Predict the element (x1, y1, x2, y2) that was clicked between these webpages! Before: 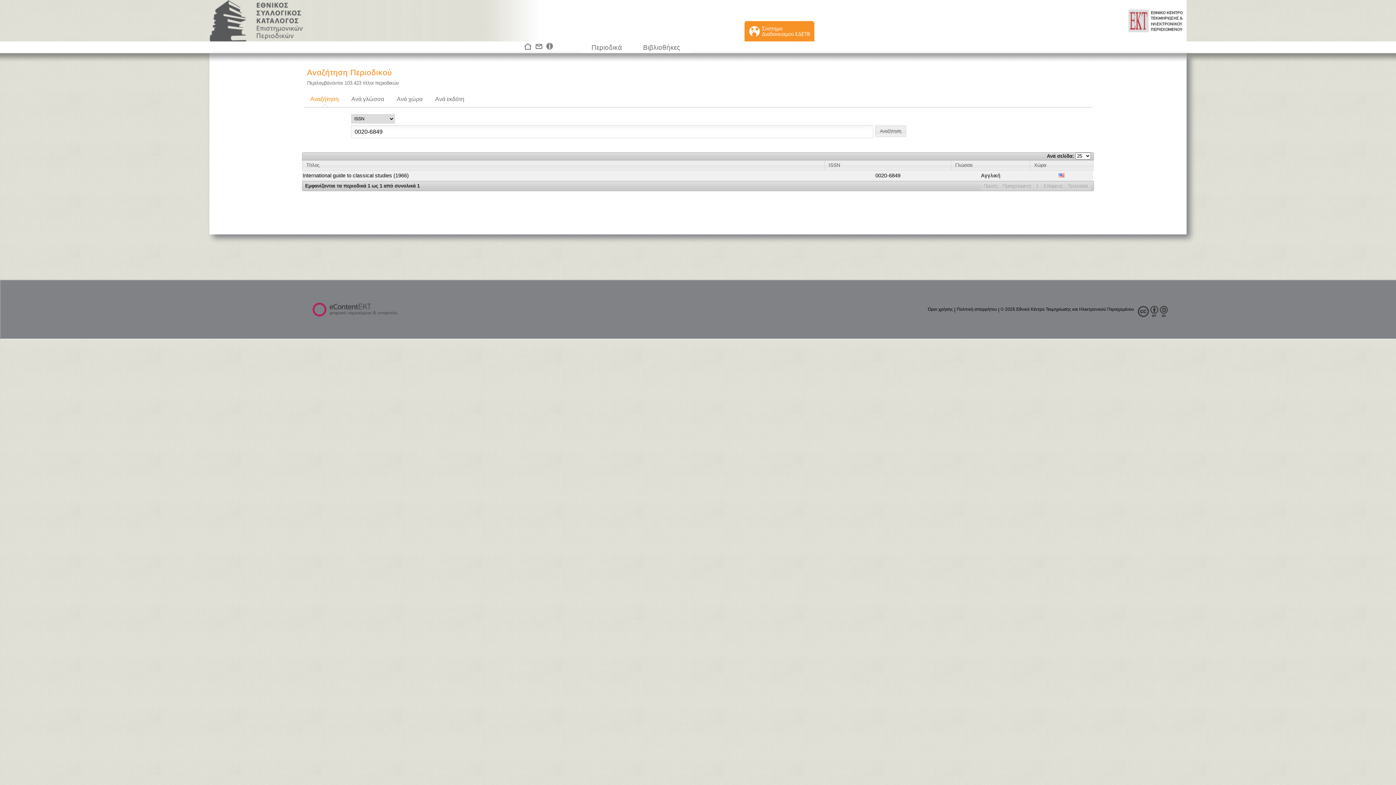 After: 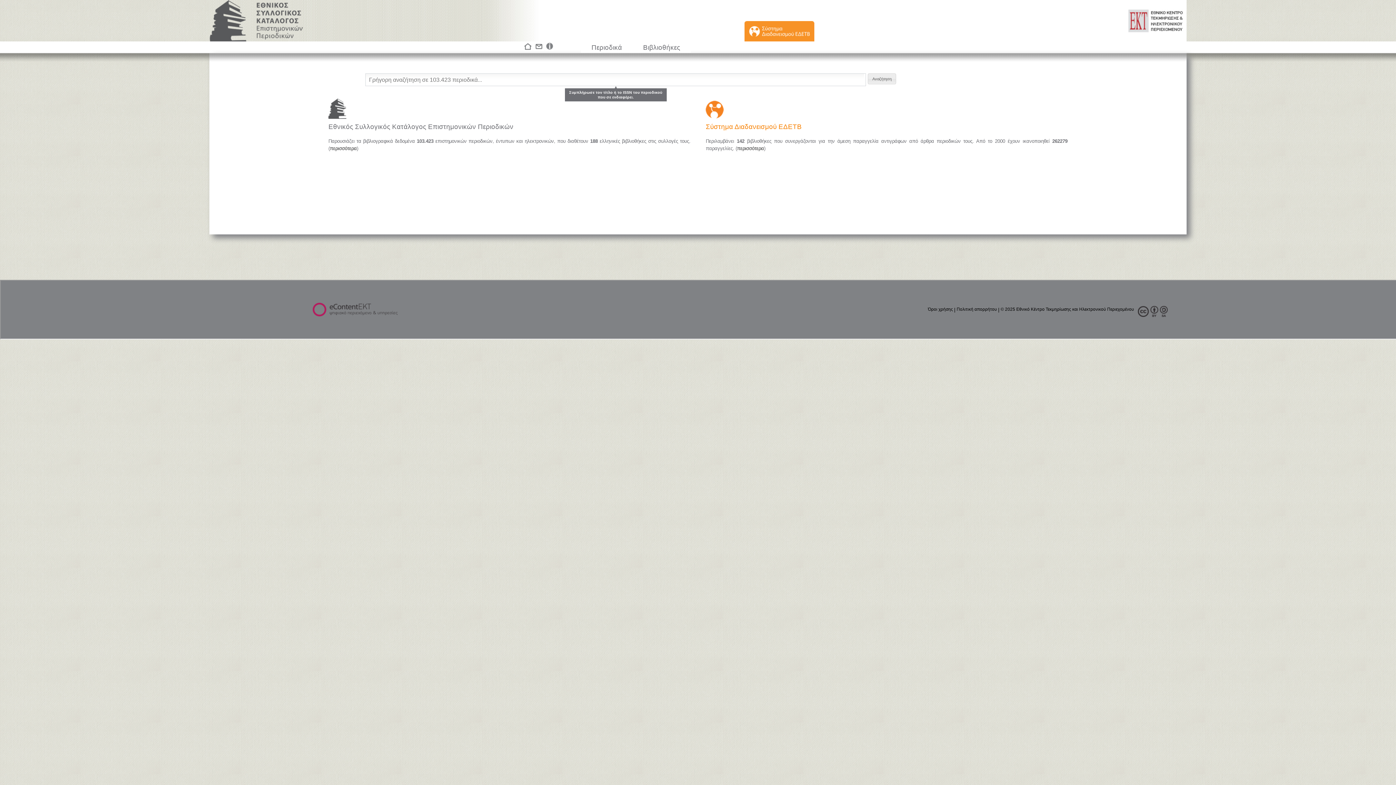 Action: bbox: (209, 0, 303, 41) label:  